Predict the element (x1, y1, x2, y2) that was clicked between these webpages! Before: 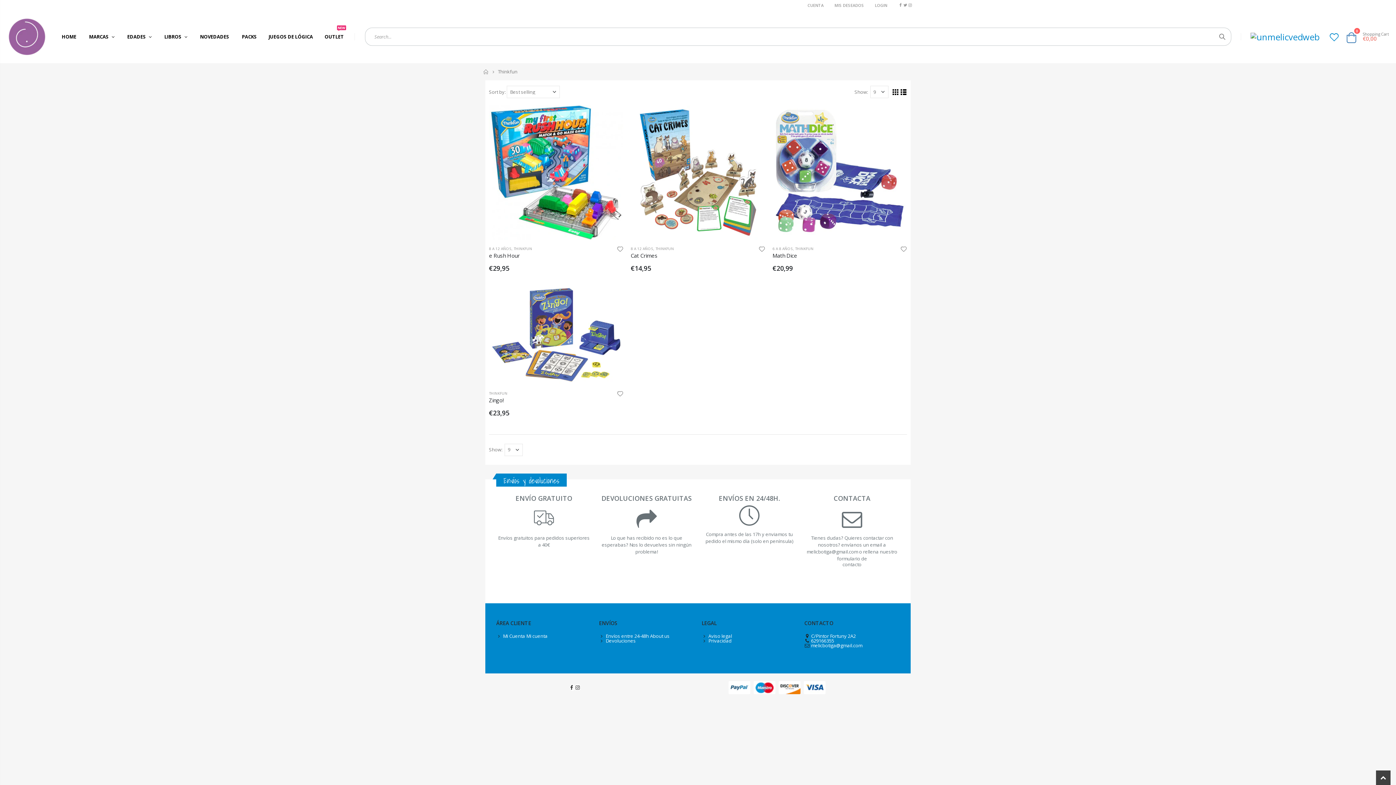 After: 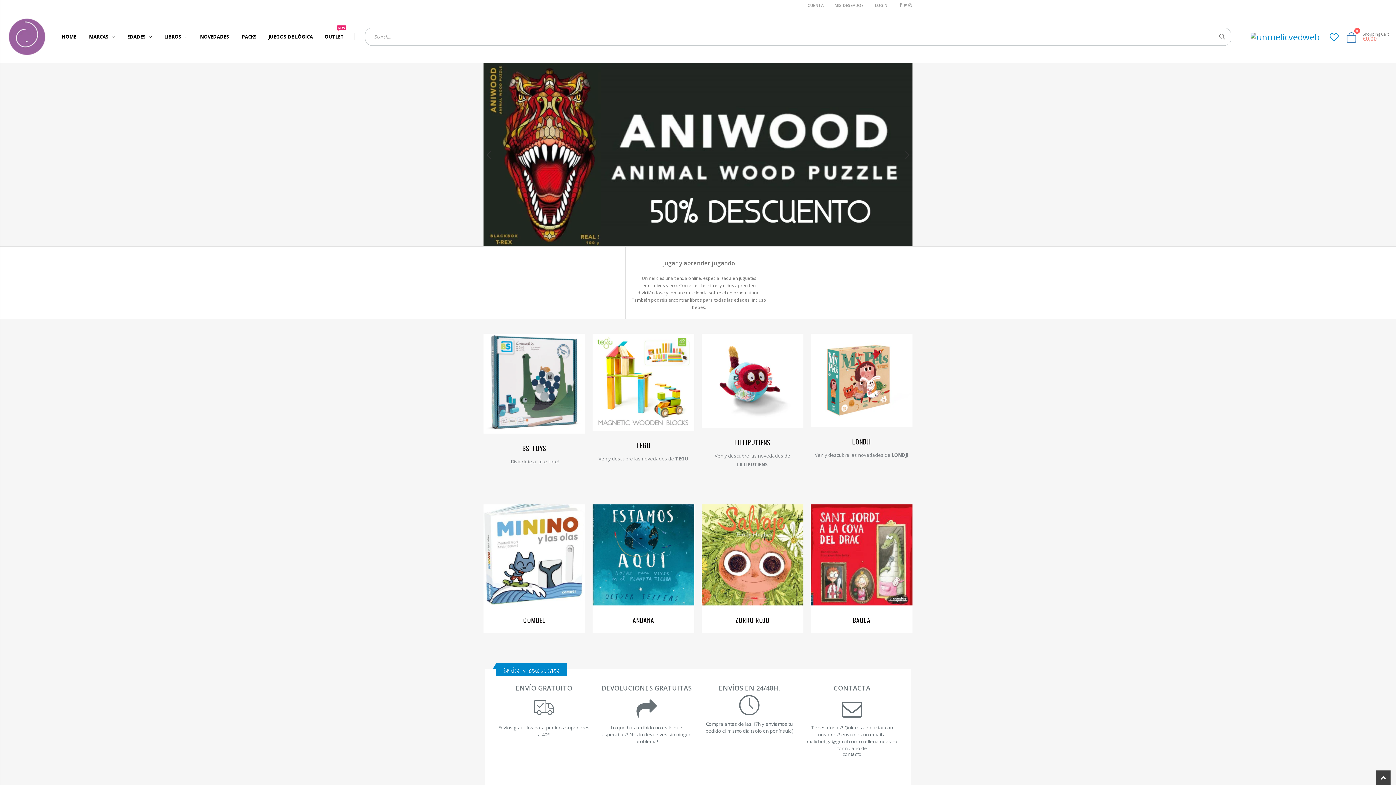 Action: bbox: (7, 16, 46, 56)